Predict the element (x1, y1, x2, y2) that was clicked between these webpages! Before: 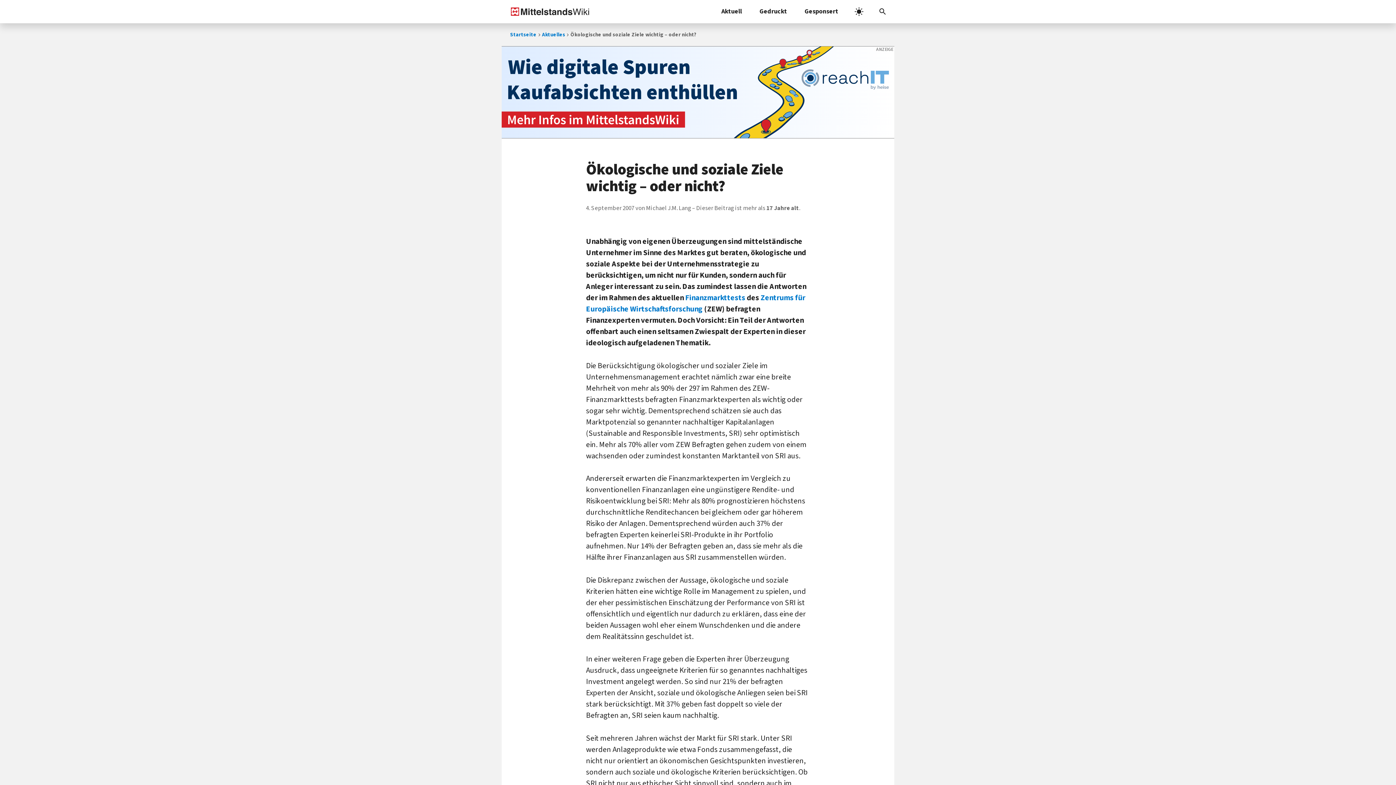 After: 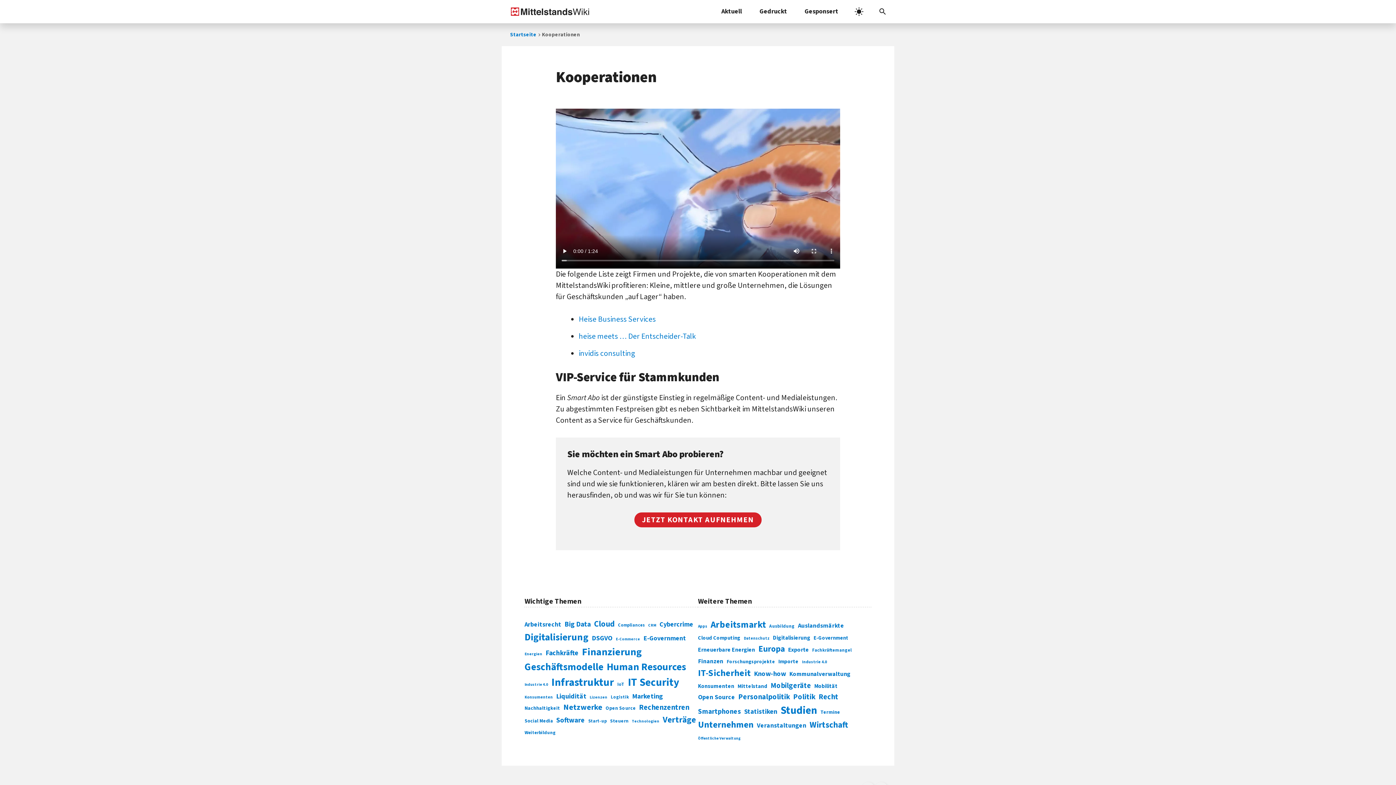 Action: bbox: (796, 0, 847, 23) label: Gesponsert